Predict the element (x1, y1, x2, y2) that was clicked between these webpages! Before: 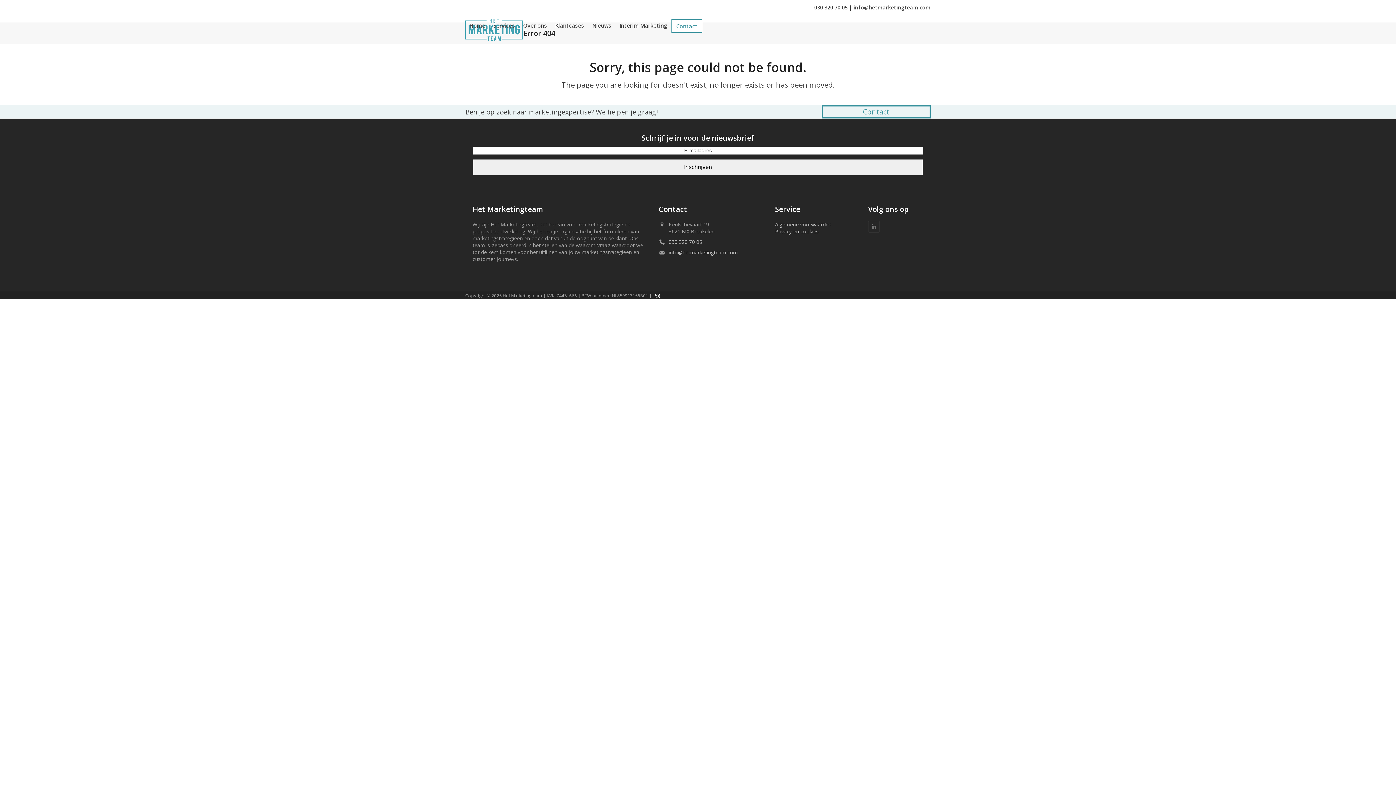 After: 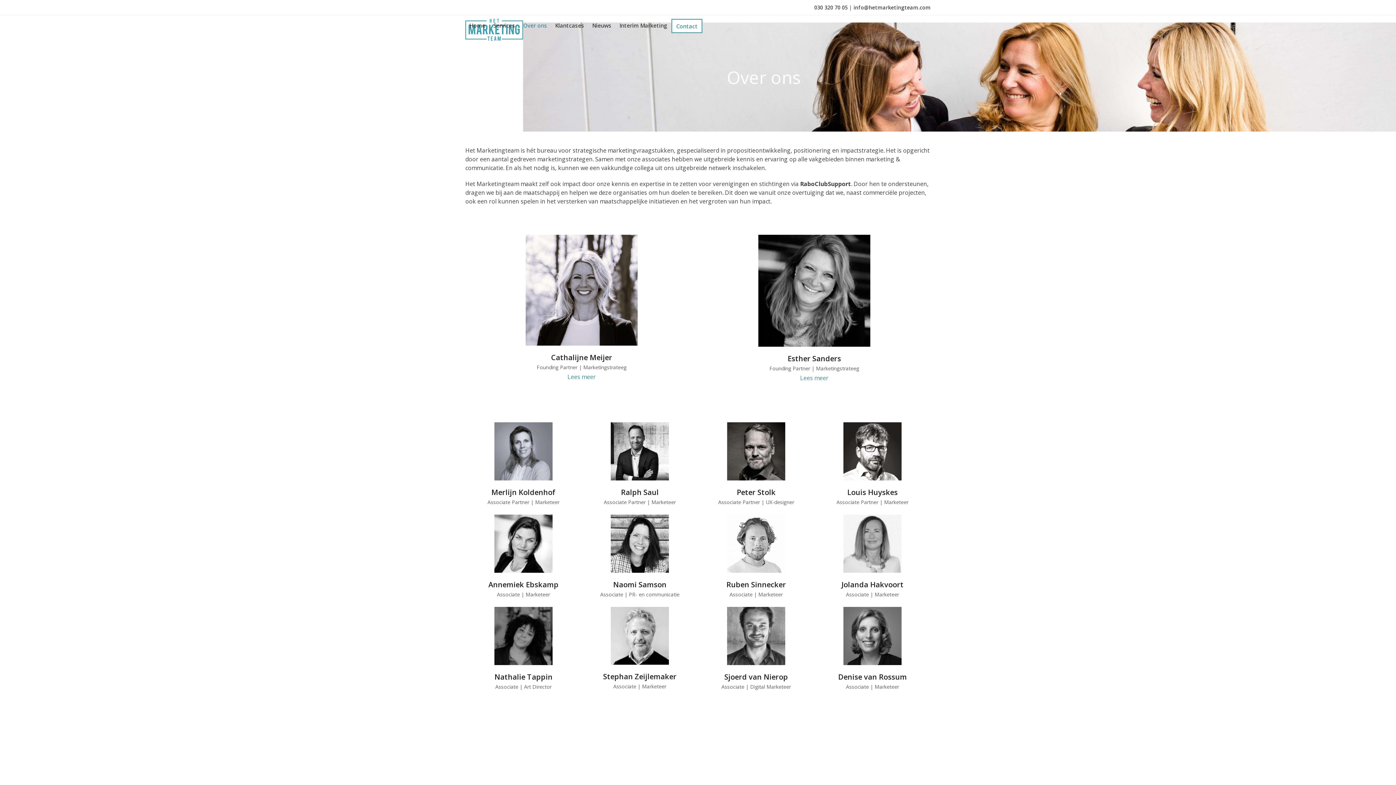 Action: label: Over ons bbox: (519, 18, 551, 31)